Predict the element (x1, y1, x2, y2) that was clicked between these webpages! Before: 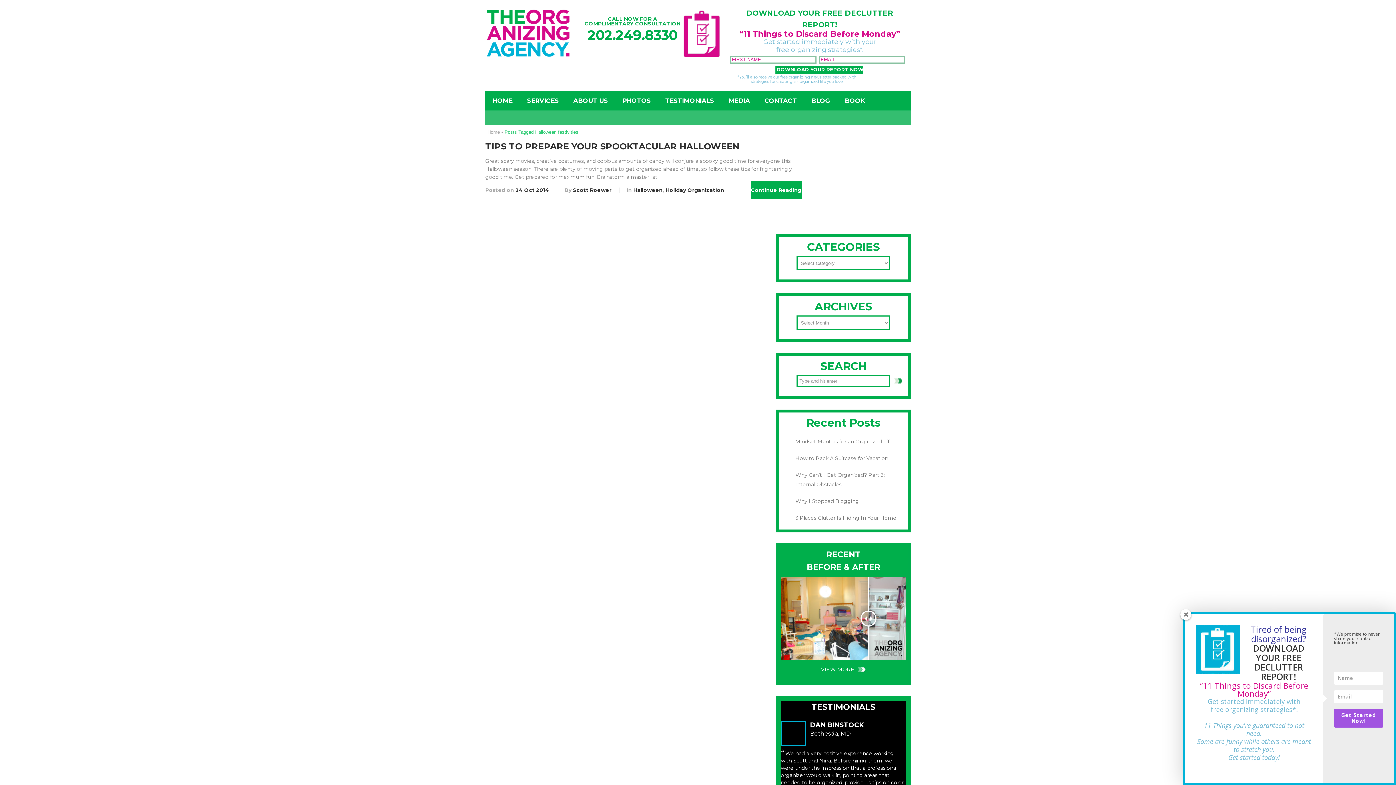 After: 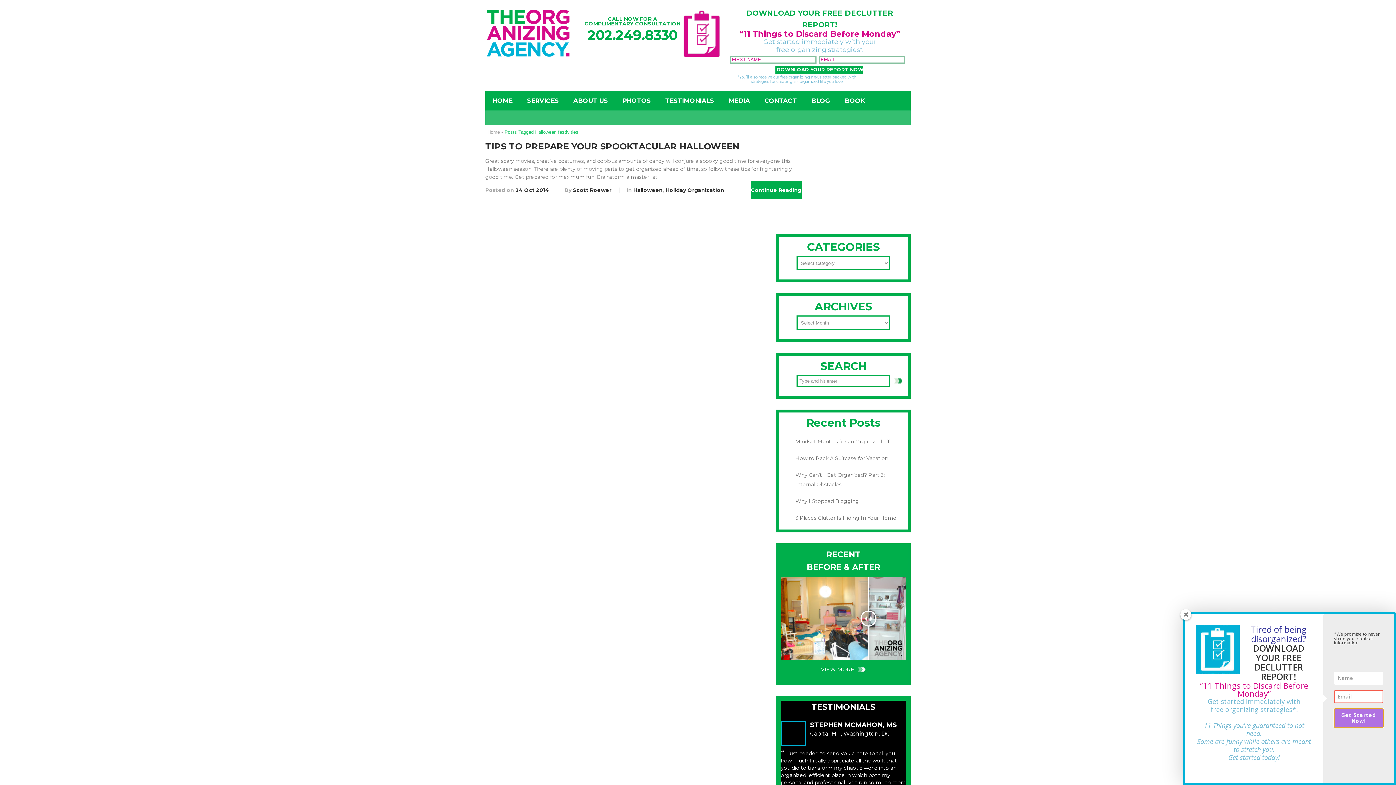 Action: bbox: (1334, 709, 1383, 728) label: Get Started Now!